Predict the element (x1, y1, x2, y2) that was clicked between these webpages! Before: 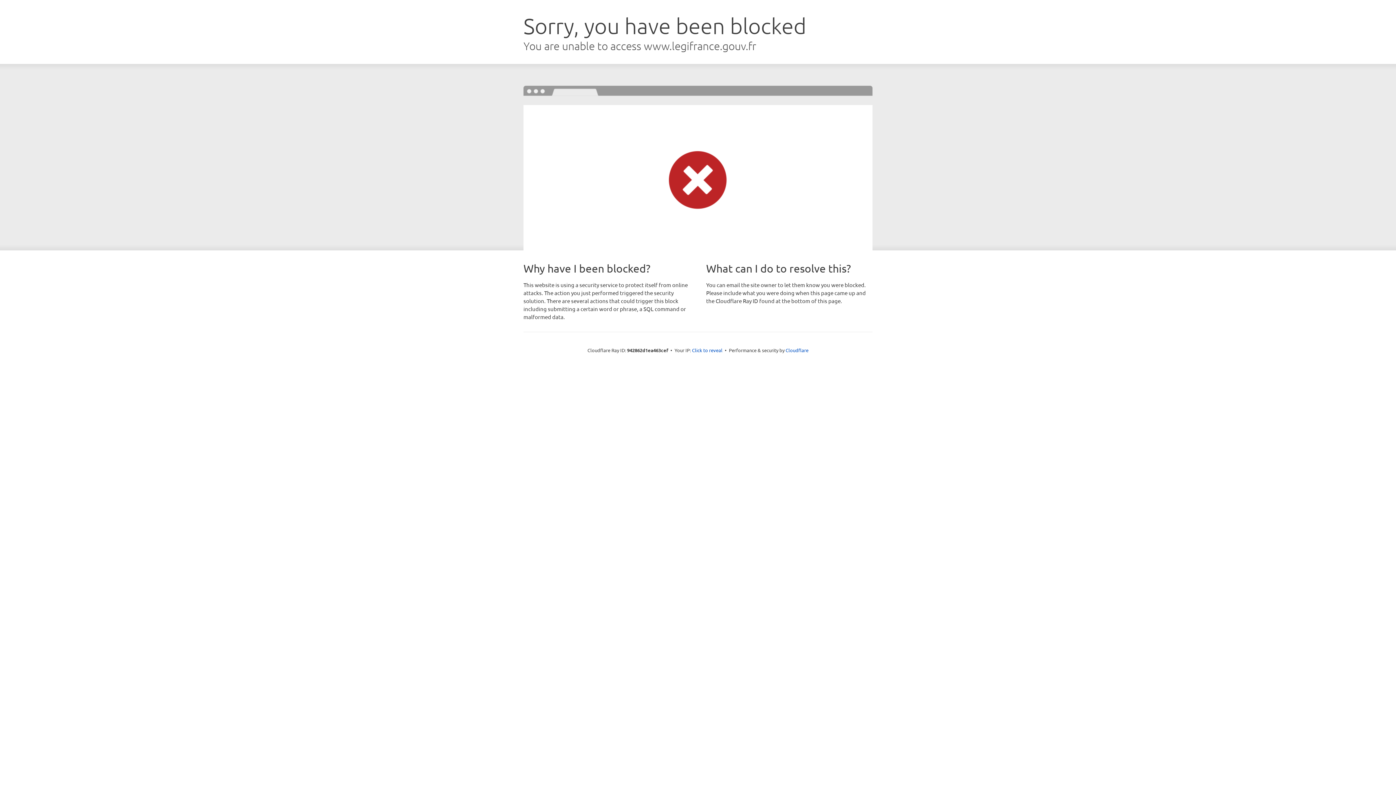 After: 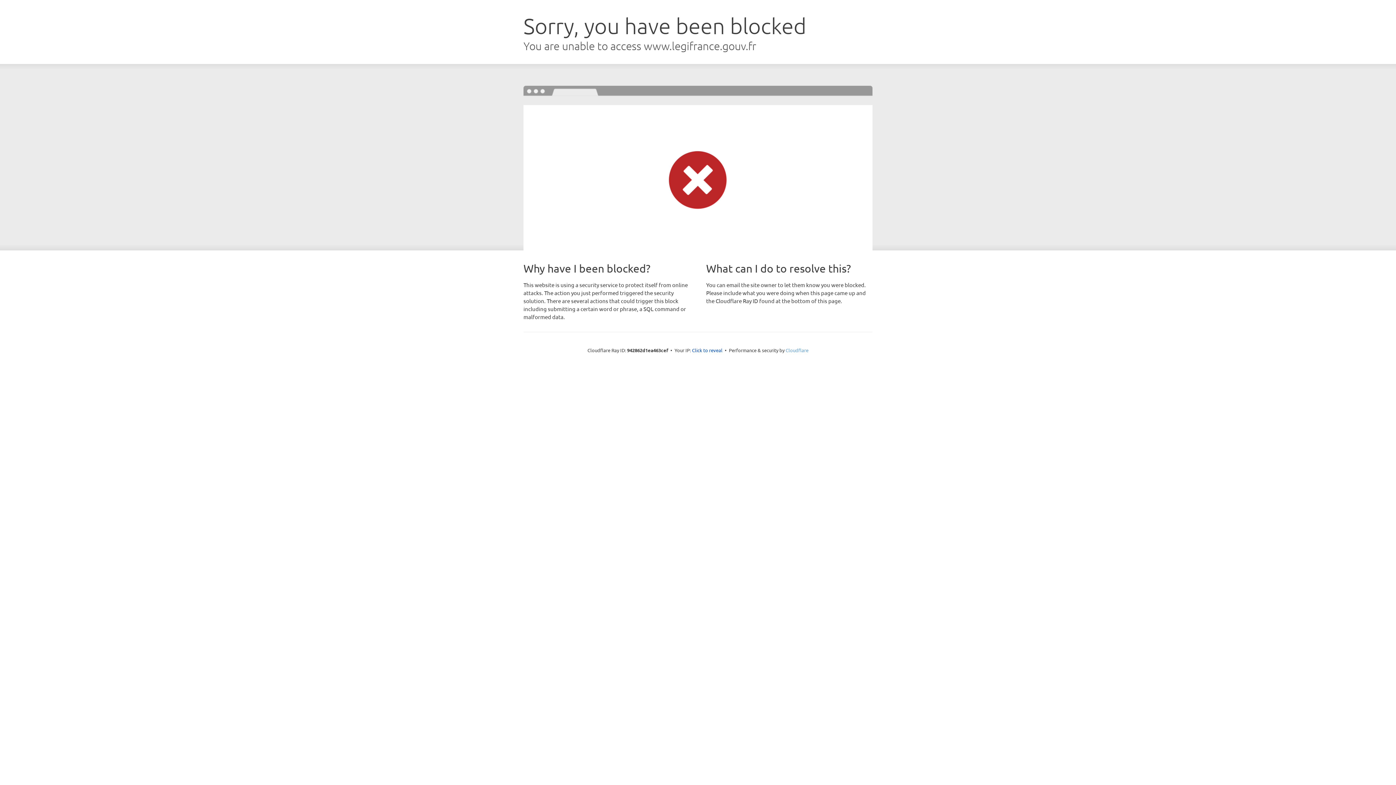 Action: bbox: (785, 347, 808, 353) label: Cloudflare